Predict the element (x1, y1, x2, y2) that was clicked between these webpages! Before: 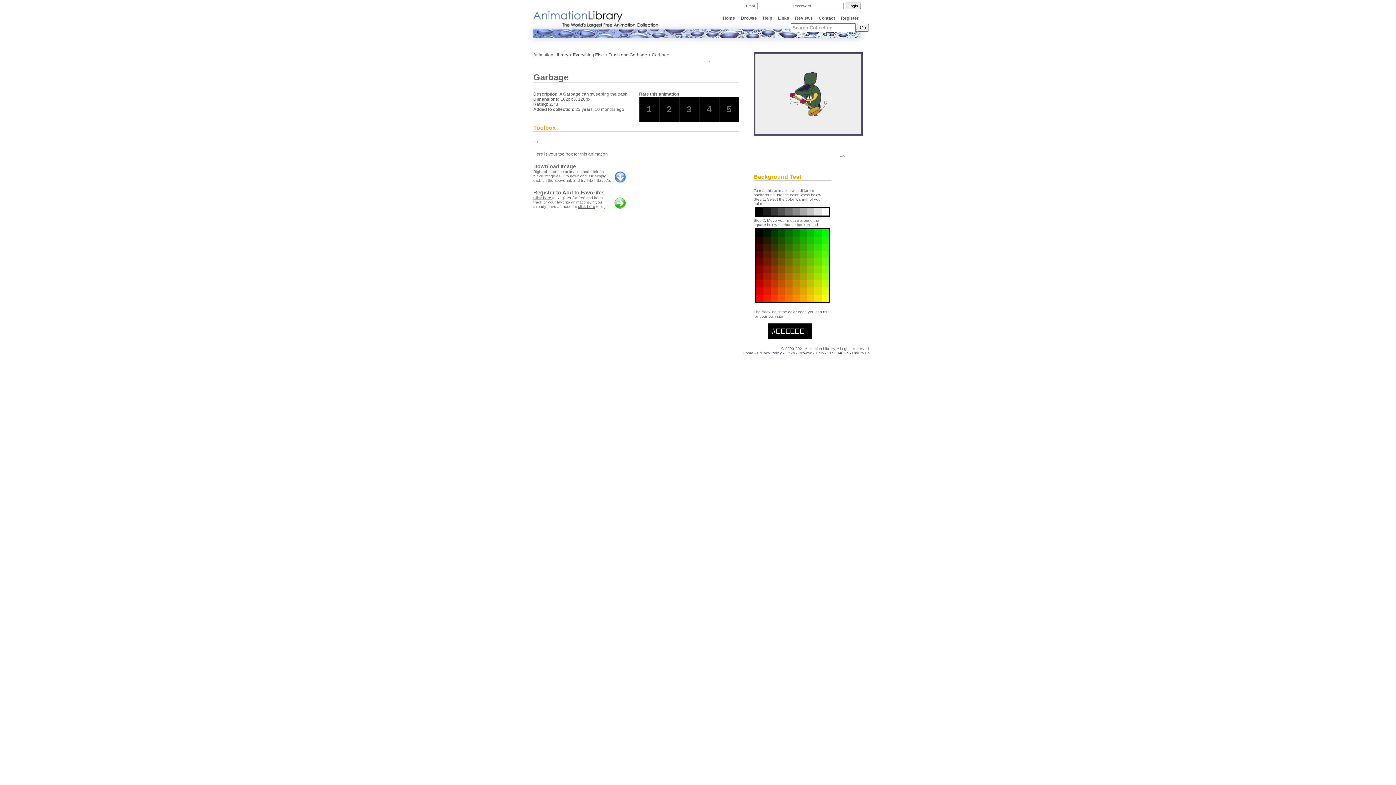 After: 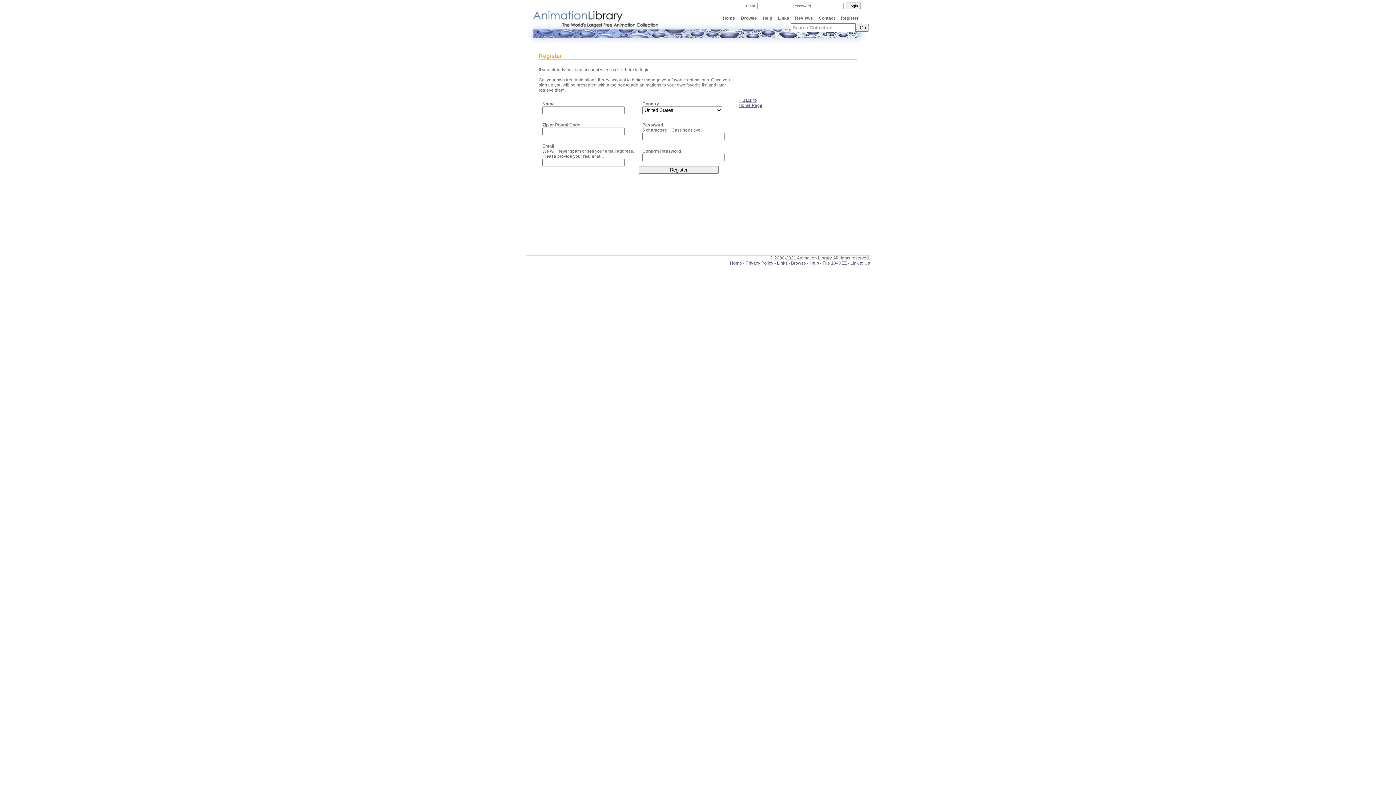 Action: label: Click here  bbox: (533, 195, 552, 199)